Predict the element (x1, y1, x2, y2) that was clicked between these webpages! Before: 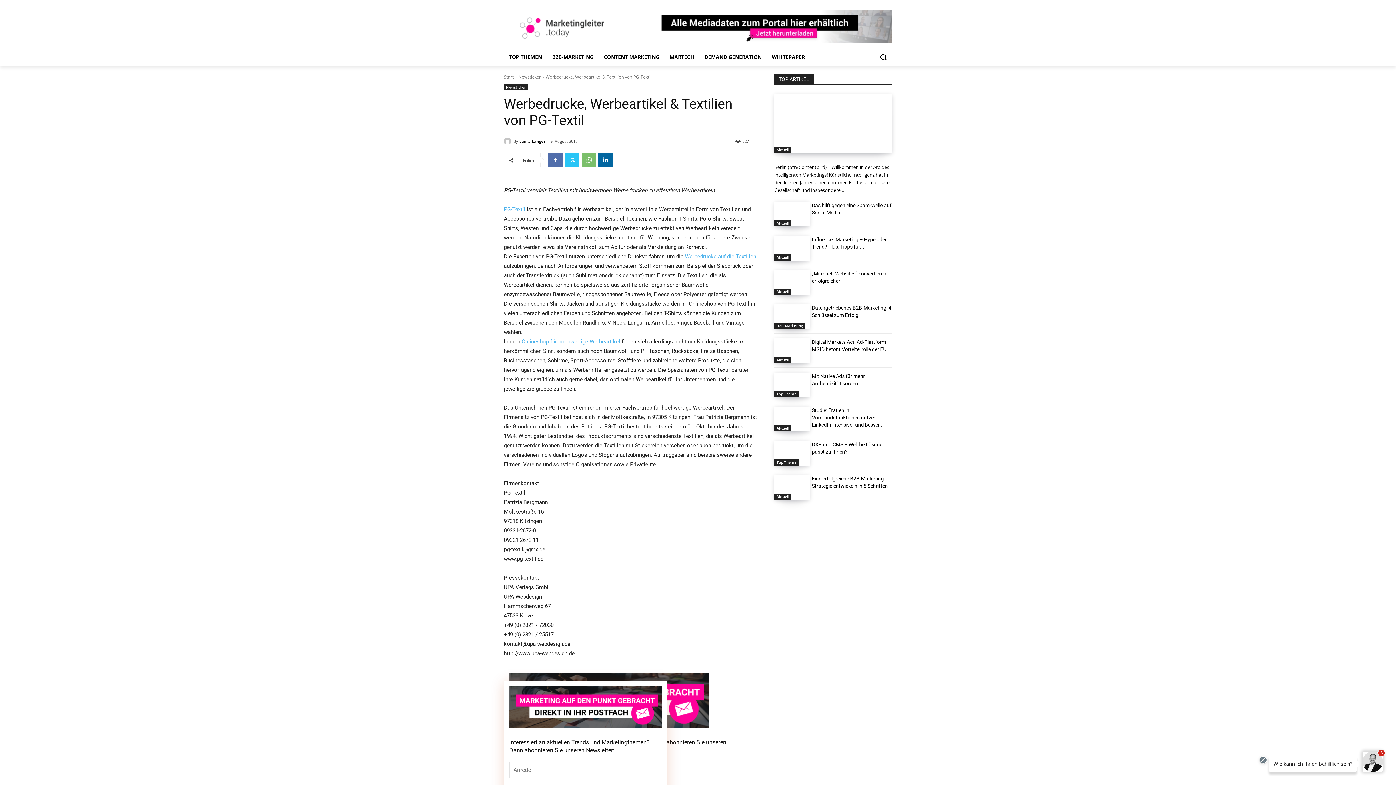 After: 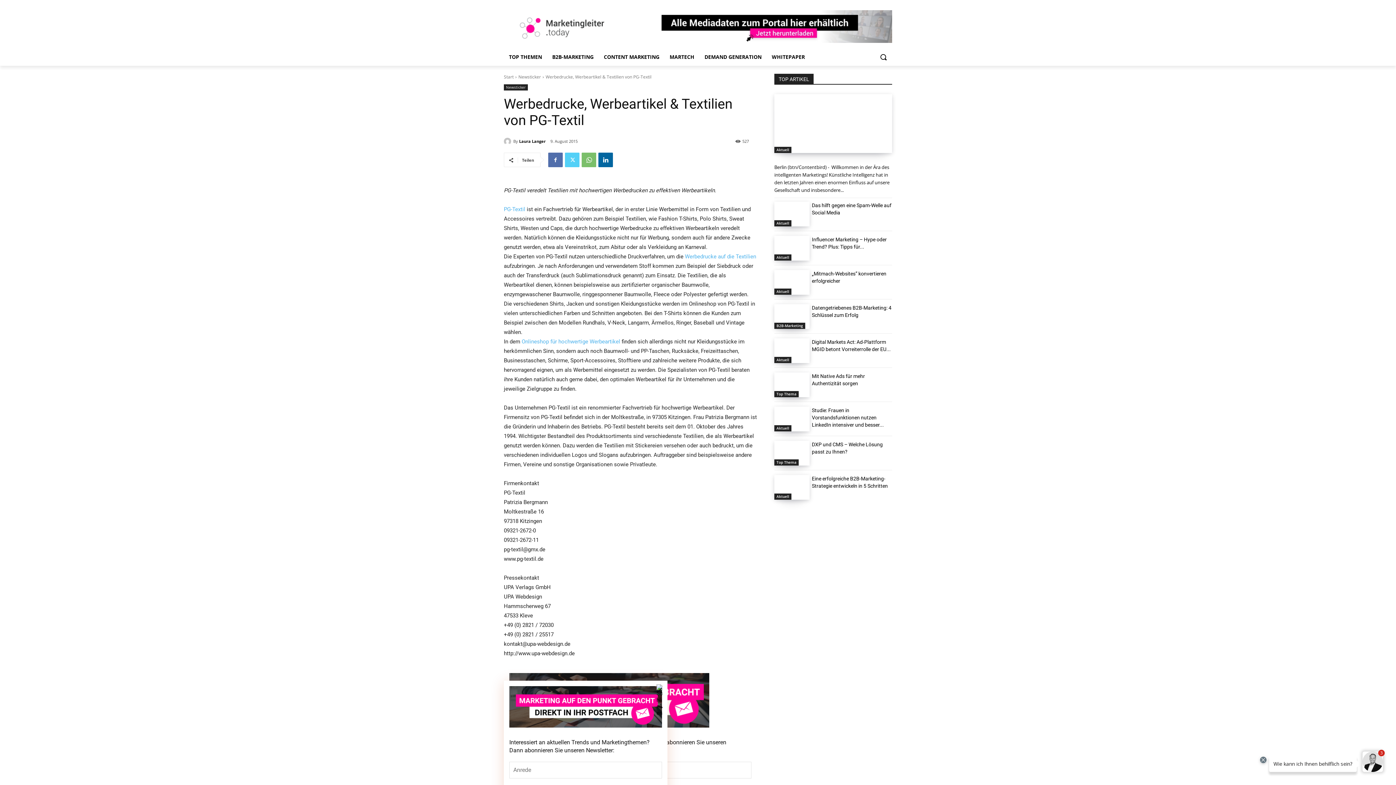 Action: bbox: (565, 152, 579, 167)